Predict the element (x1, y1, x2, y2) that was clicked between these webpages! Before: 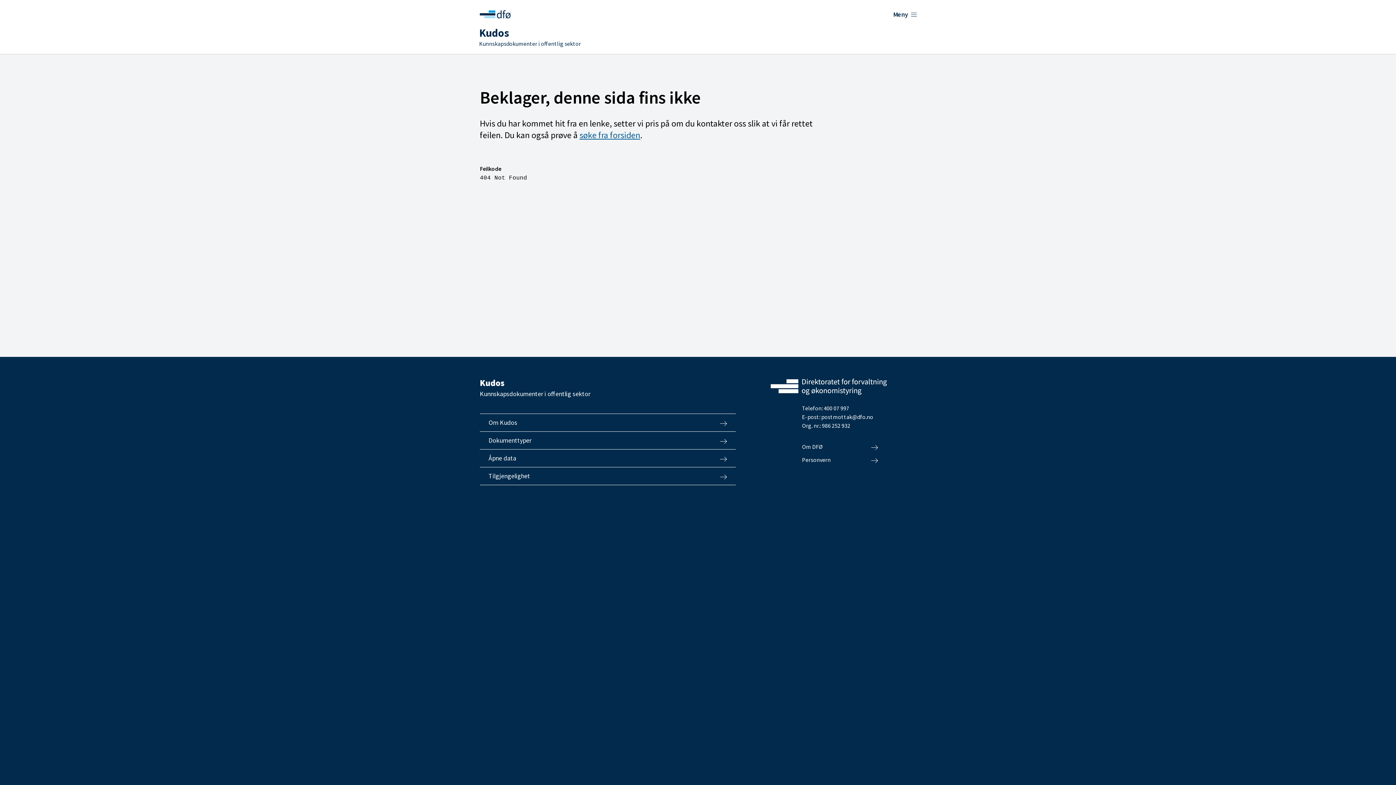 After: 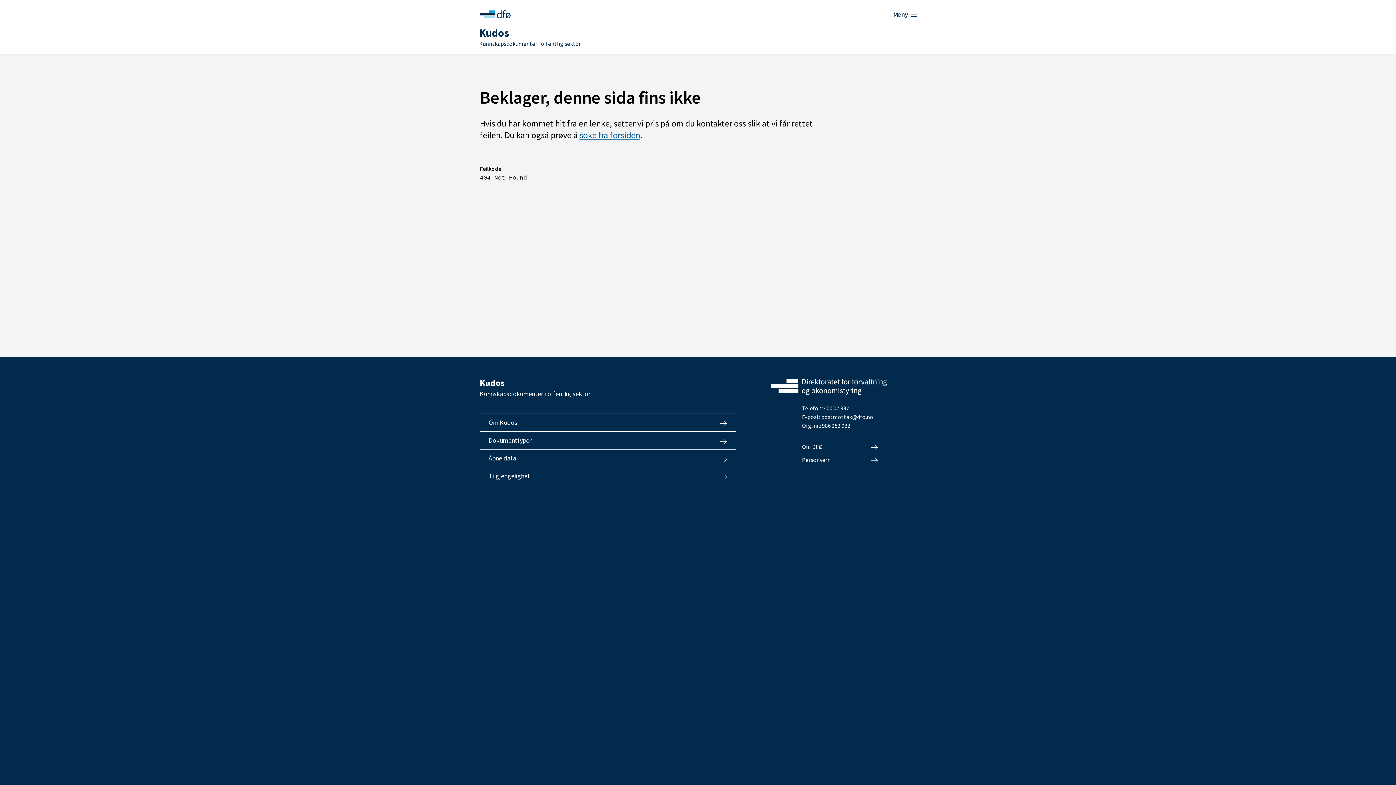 Action: label: 400 07 997 bbox: (824, 404, 849, 411)